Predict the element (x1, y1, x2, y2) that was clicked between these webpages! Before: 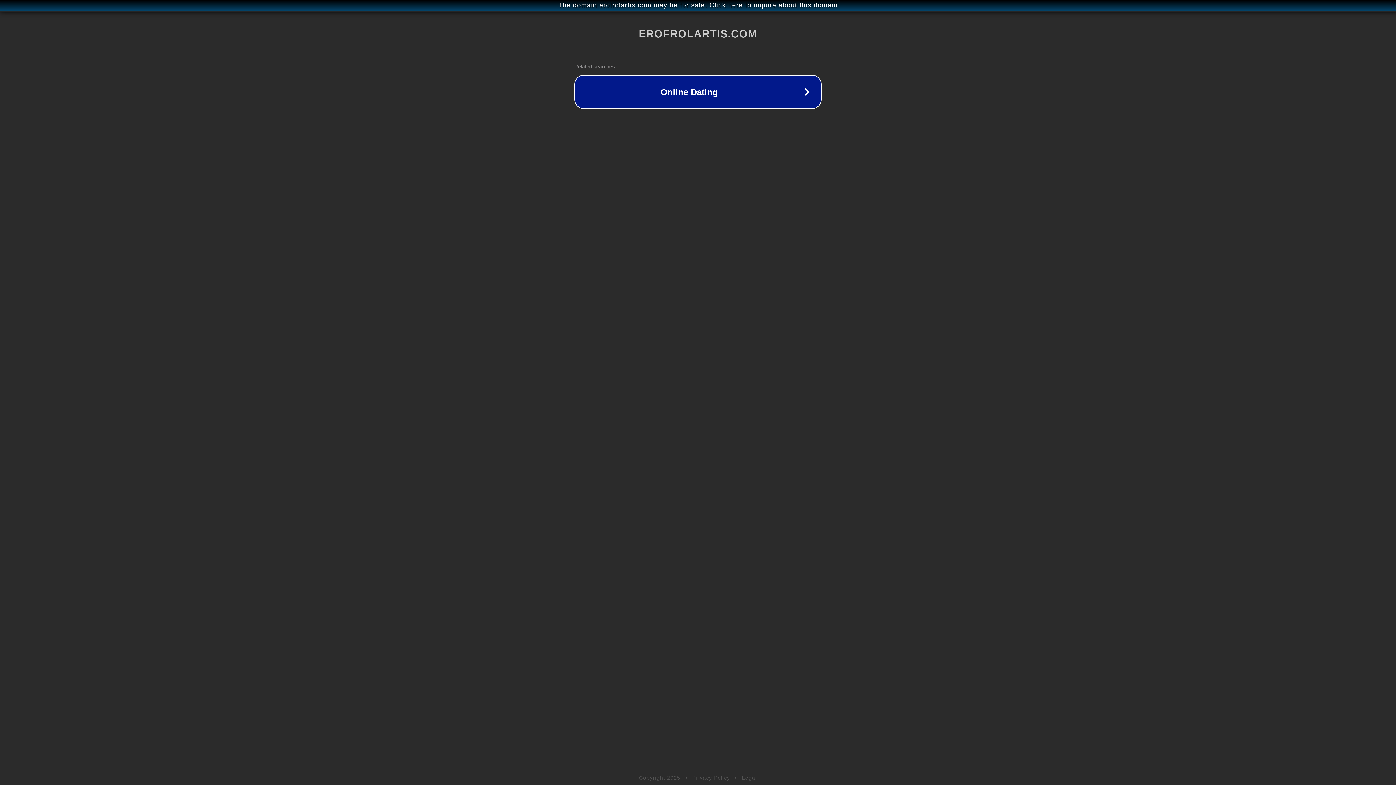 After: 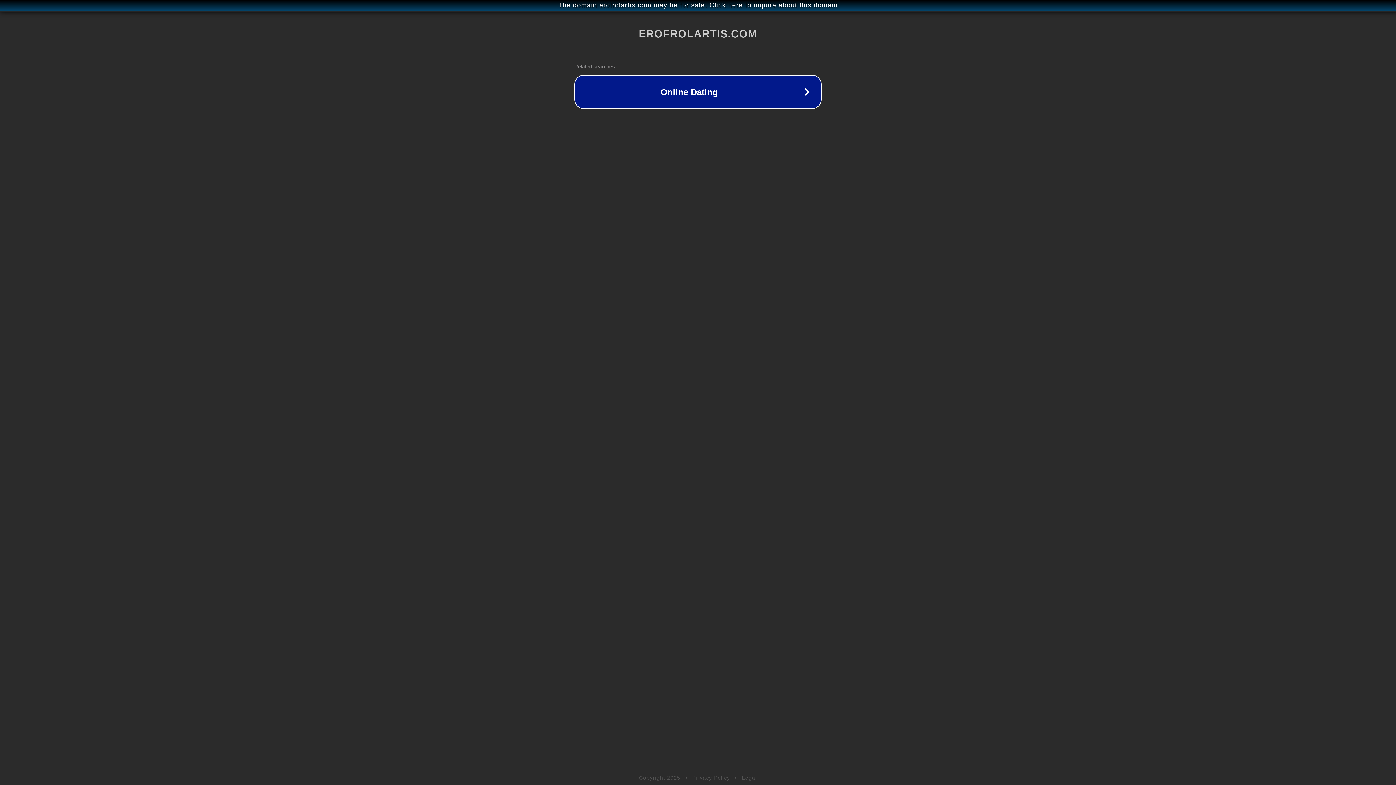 Action: label: Privacy Policy bbox: (692, 775, 730, 781)